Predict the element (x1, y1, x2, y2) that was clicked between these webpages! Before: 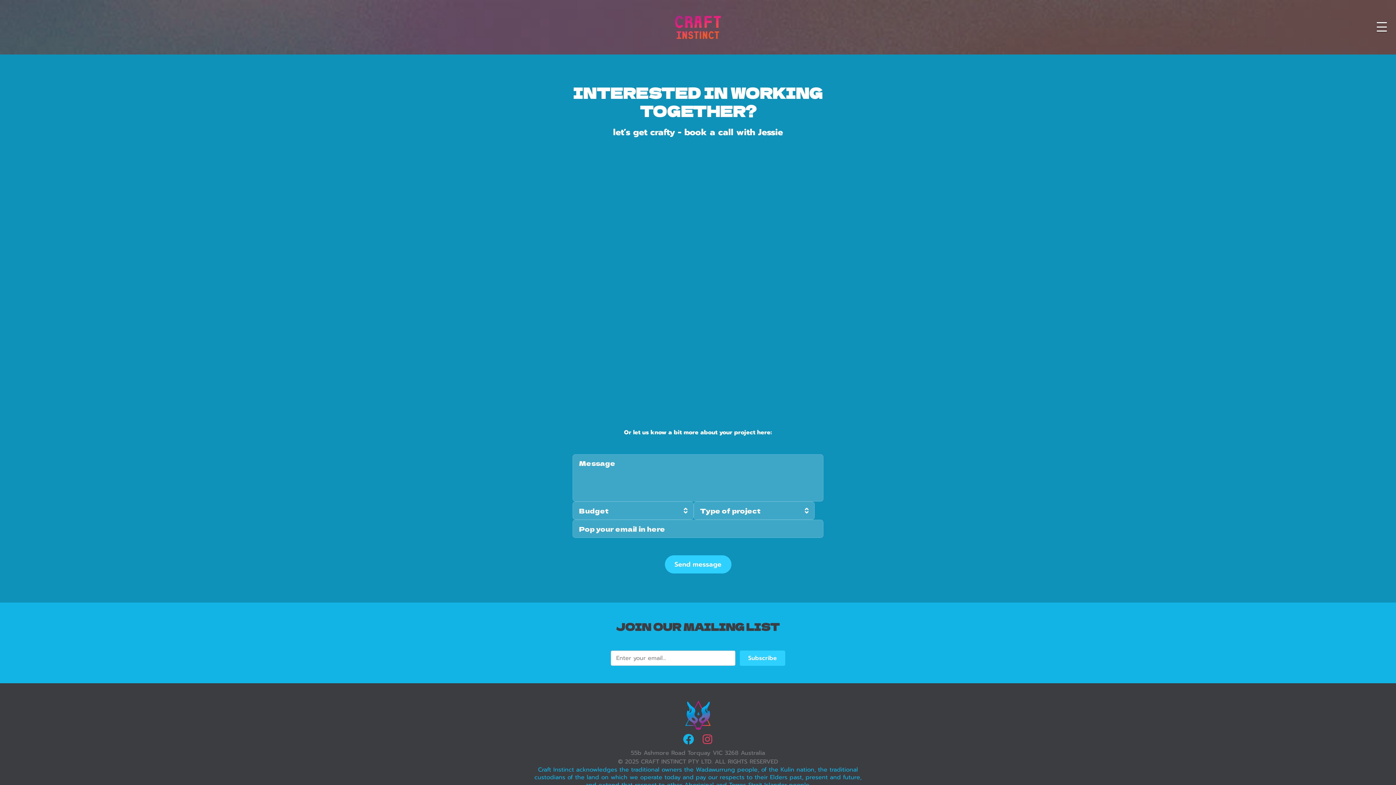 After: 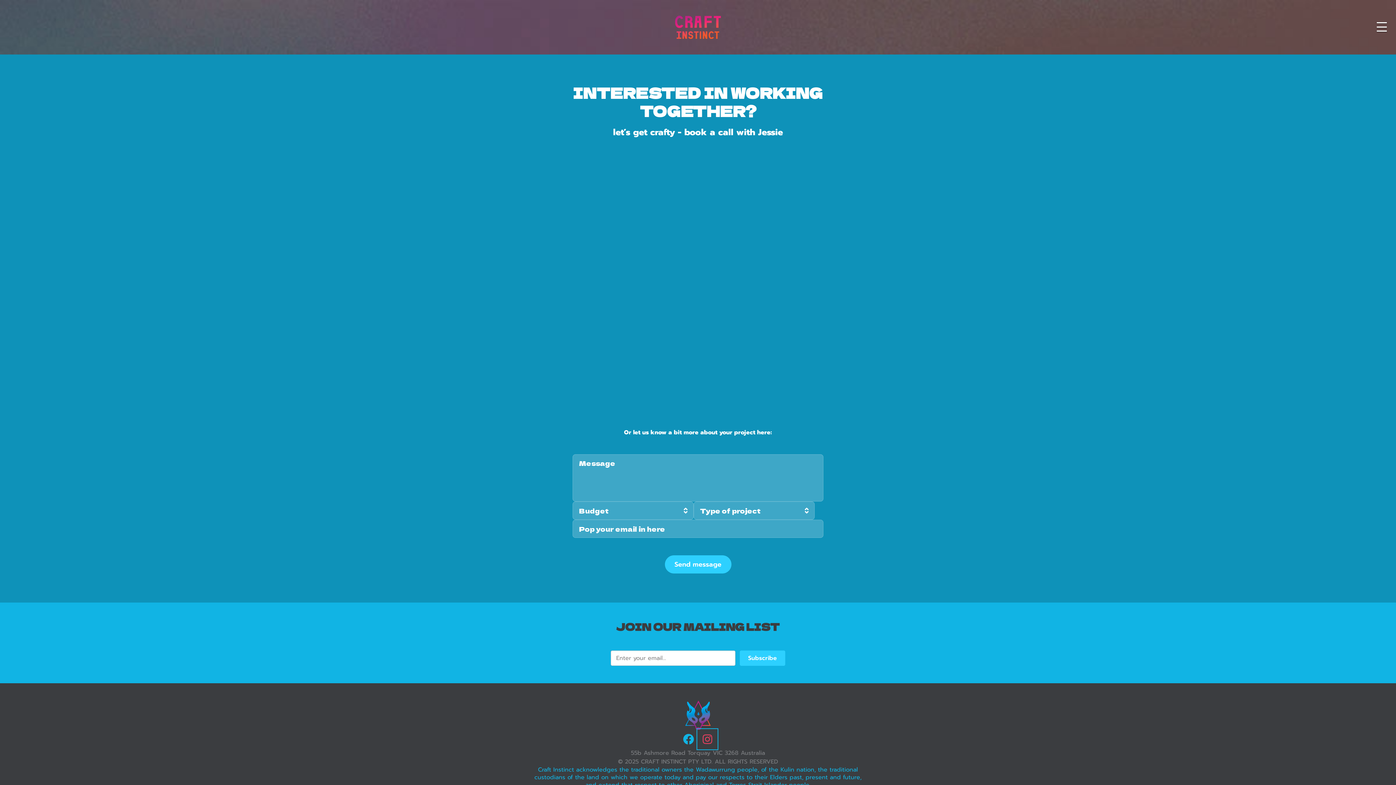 Action: bbox: (698, 593, 717, 612)